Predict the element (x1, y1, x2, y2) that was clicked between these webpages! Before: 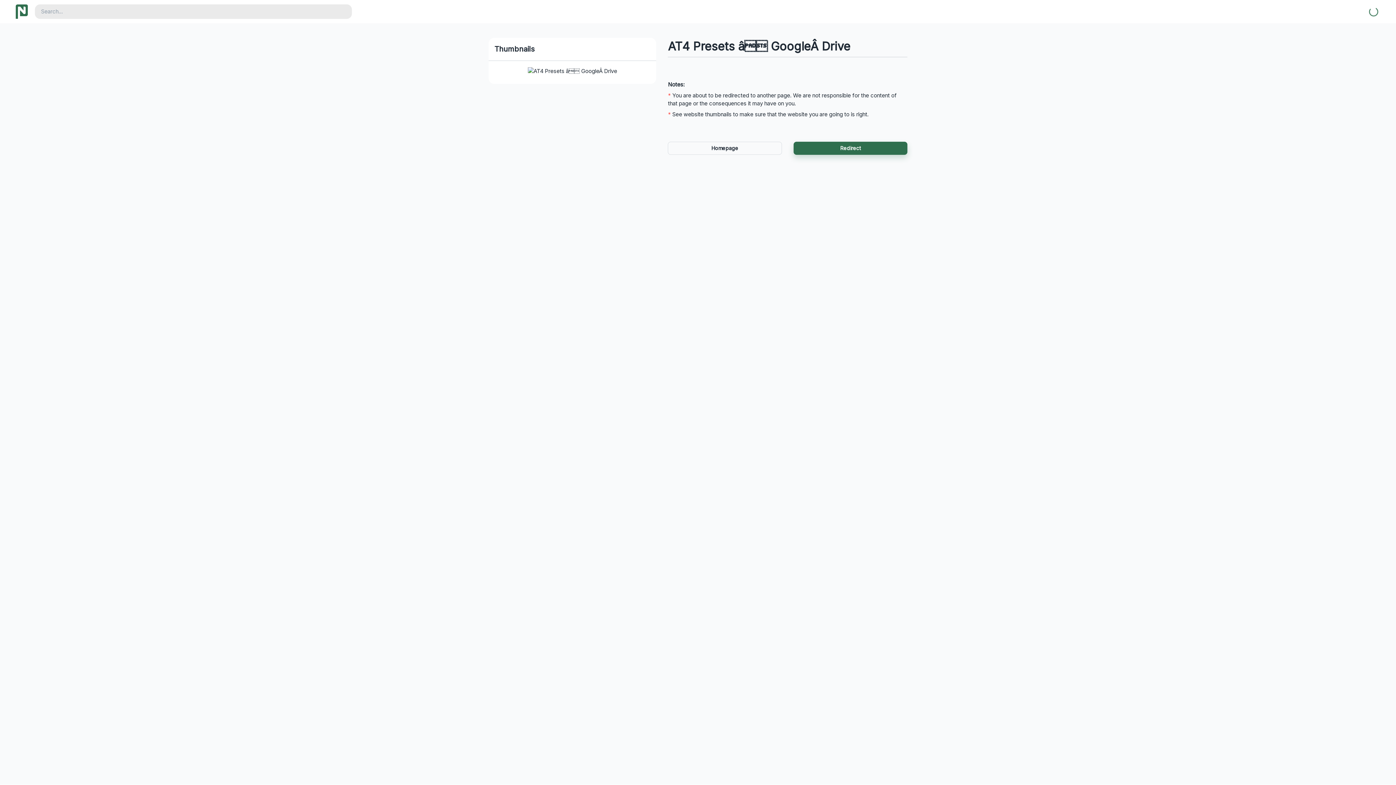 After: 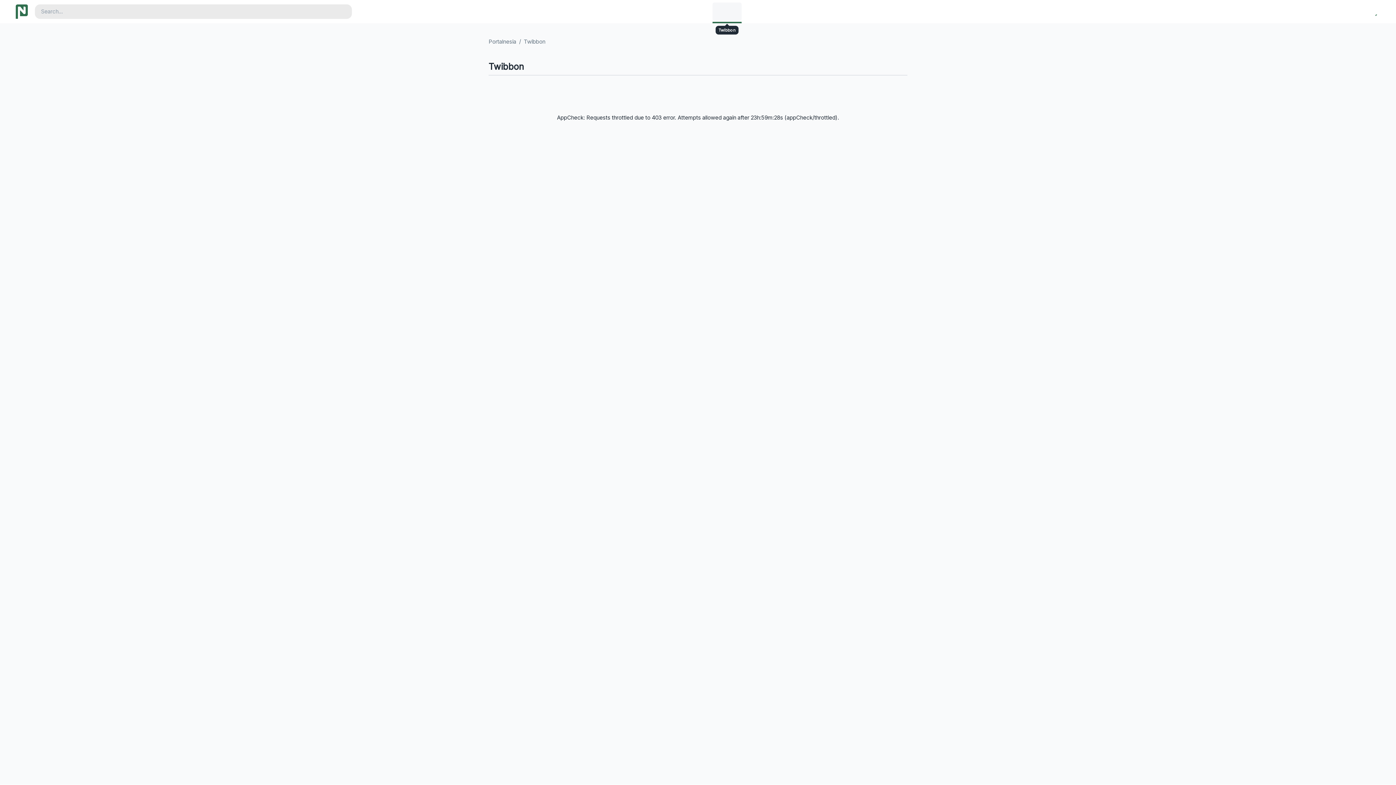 Action: bbox: (712, 2, 741, 20) label: Twibbon